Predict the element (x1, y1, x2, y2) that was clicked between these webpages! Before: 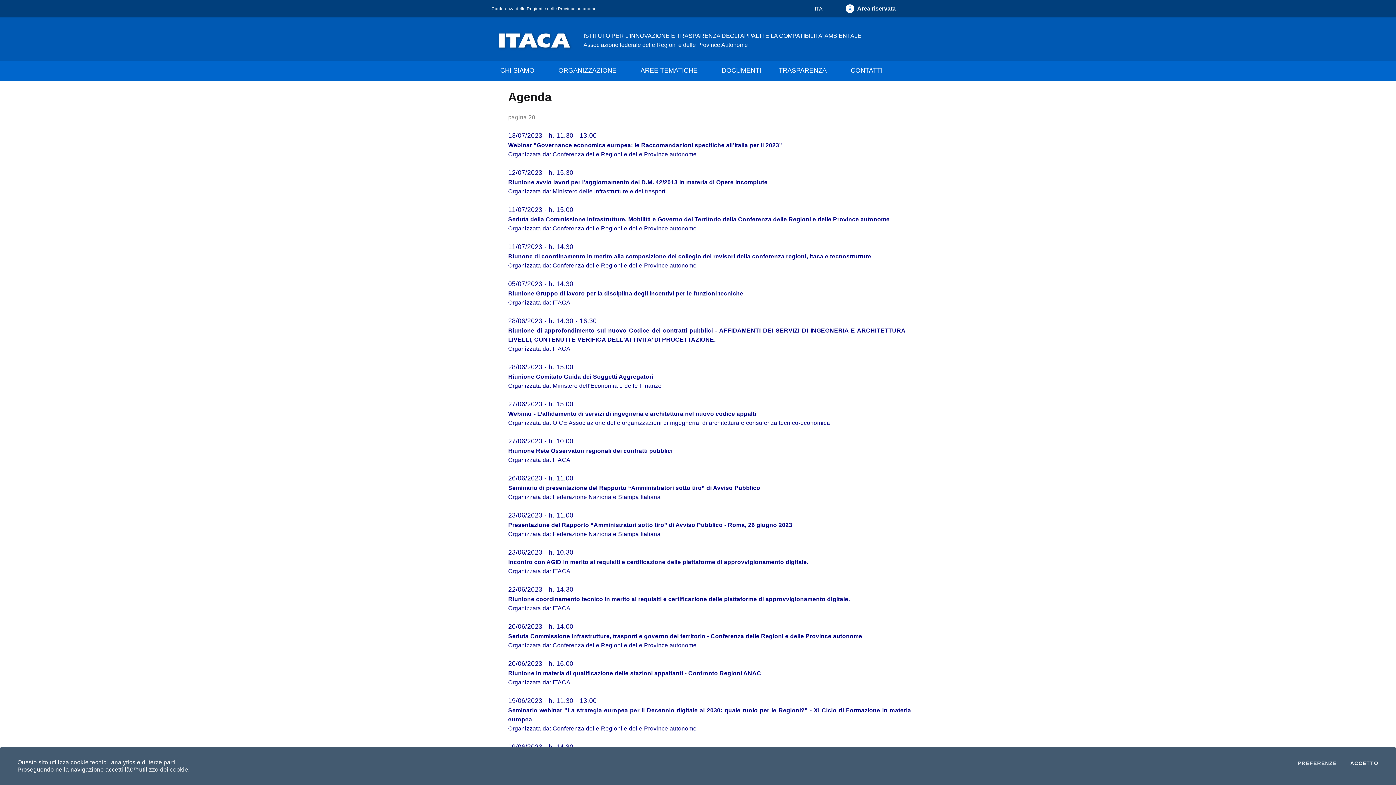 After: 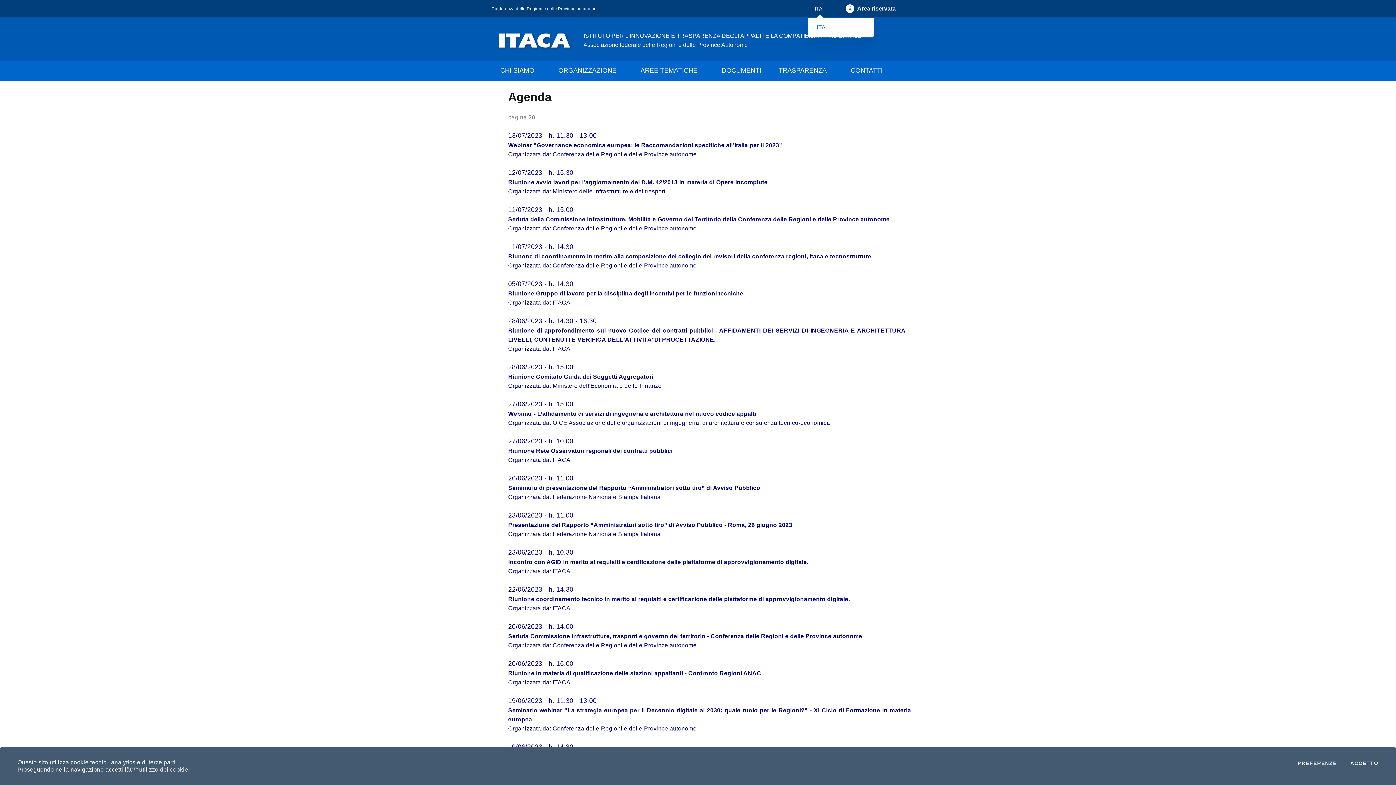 Action: label: ITA bbox: (808, 0, 837, 16)